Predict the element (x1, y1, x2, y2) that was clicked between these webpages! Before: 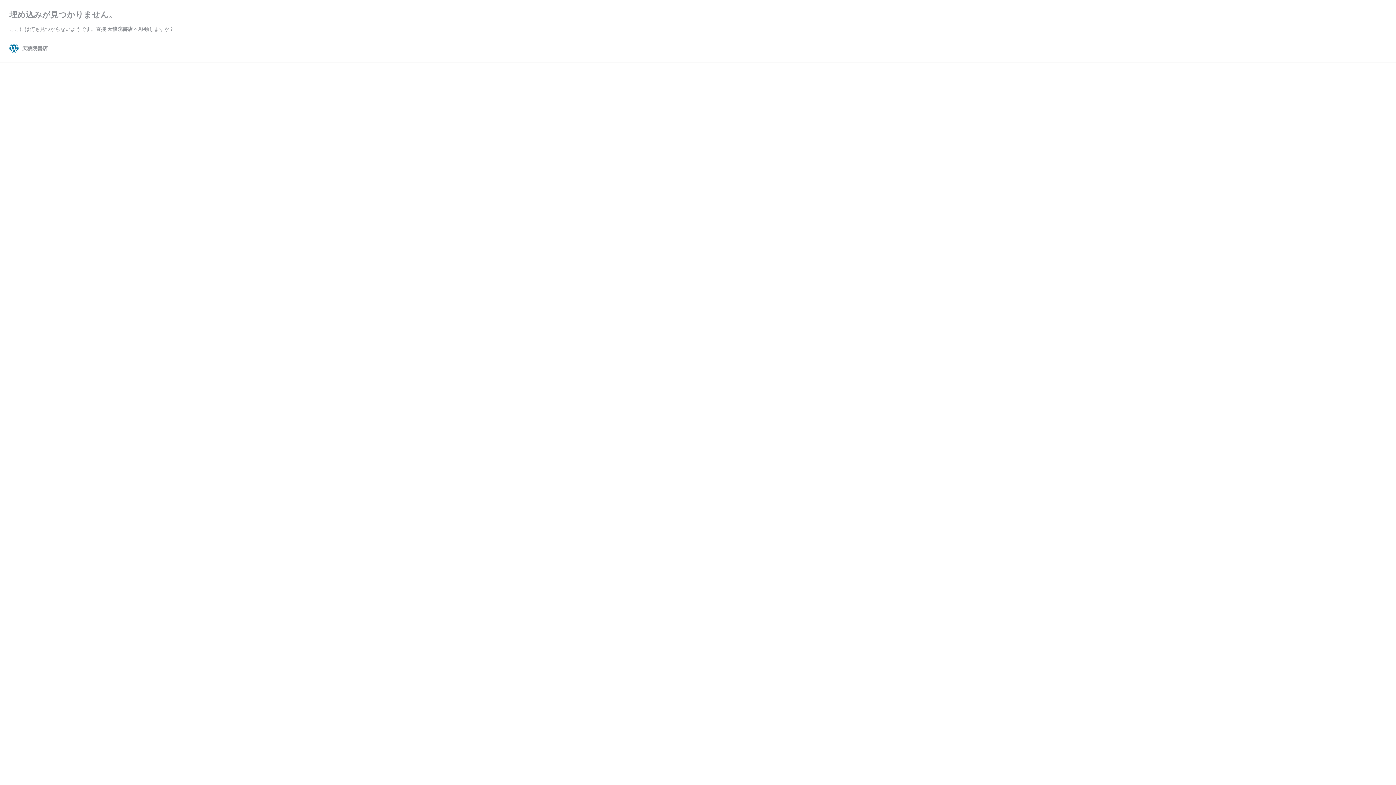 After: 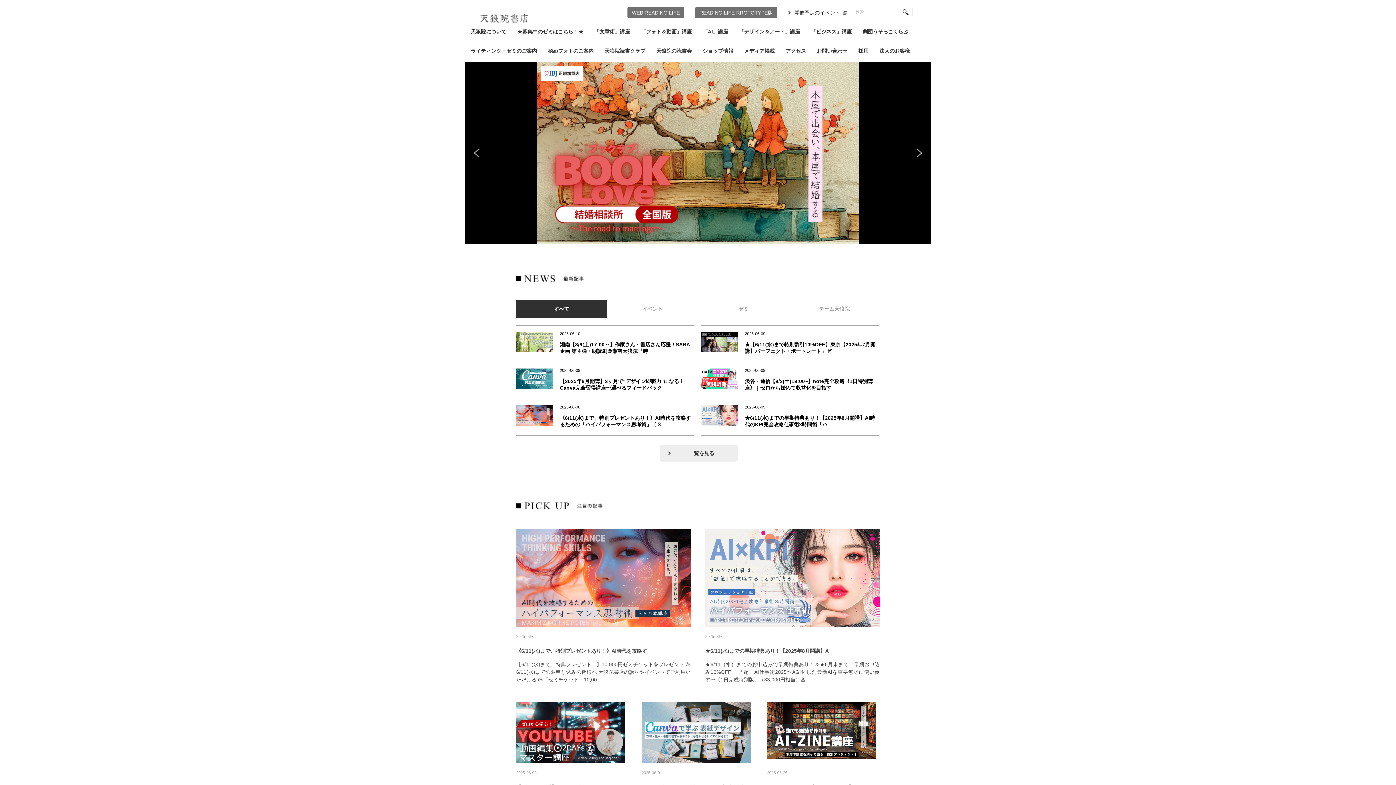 Action: label: 天狼院書店 bbox: (9, 43, 47, 52)